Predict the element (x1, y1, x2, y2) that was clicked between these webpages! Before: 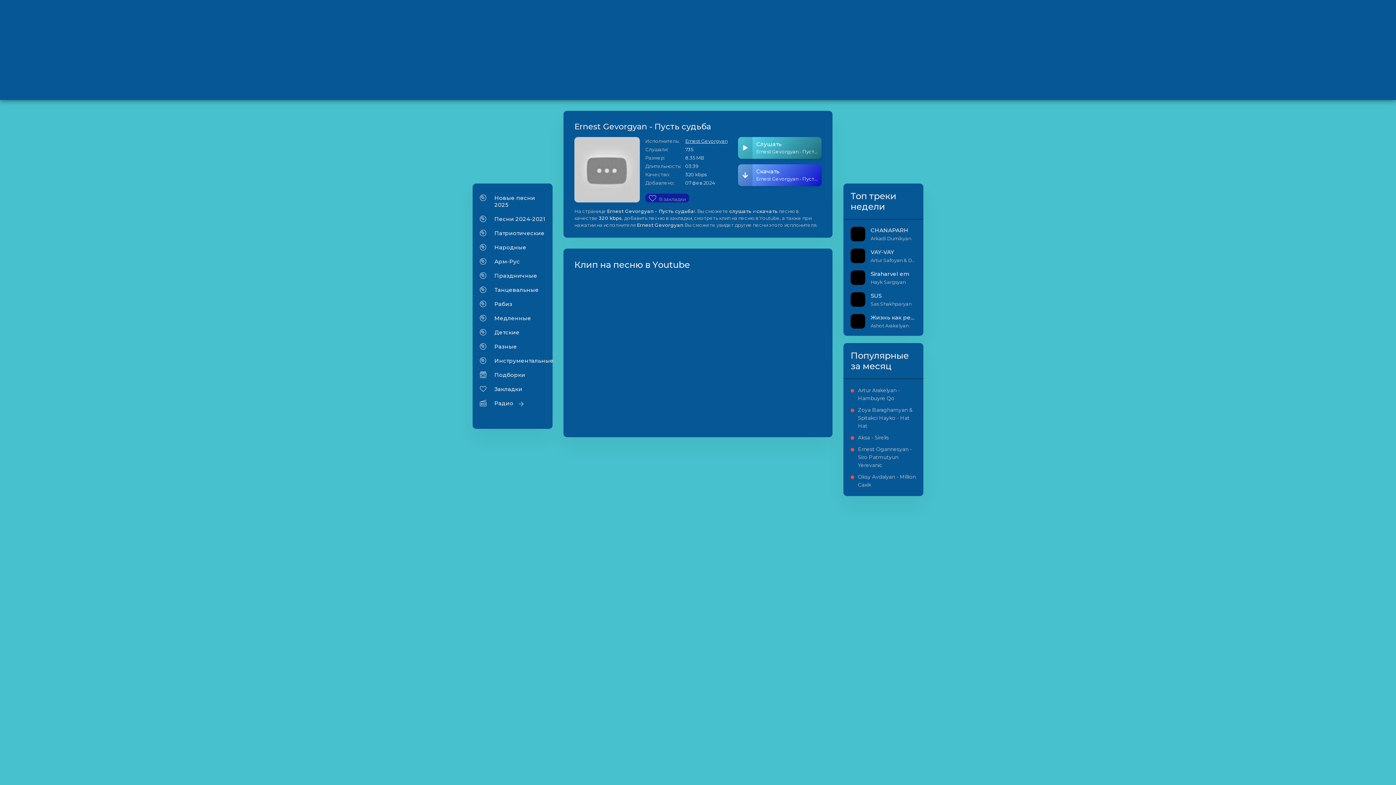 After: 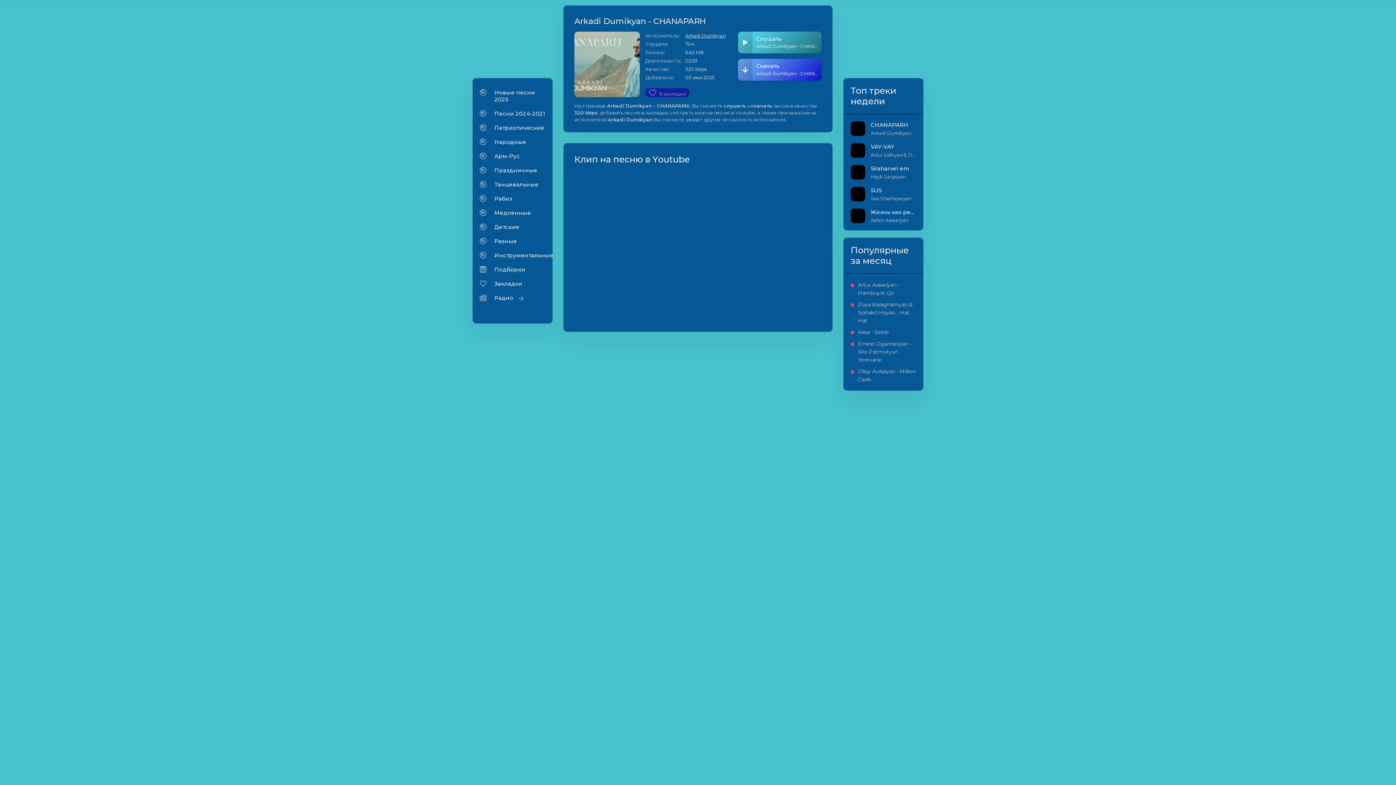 Action: bbox: (850, 226, 916, 241) label: CHANAPARH
Arkadi Dumikyan